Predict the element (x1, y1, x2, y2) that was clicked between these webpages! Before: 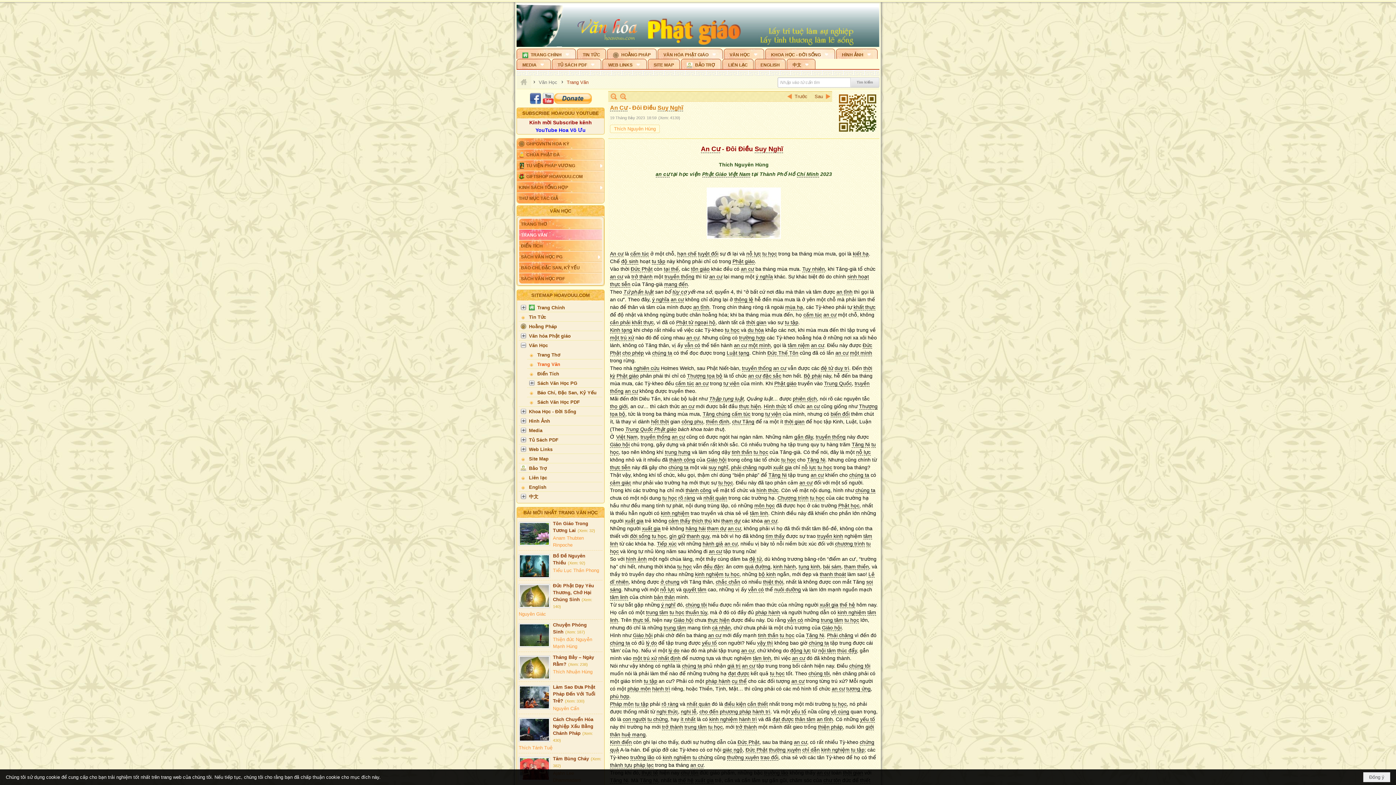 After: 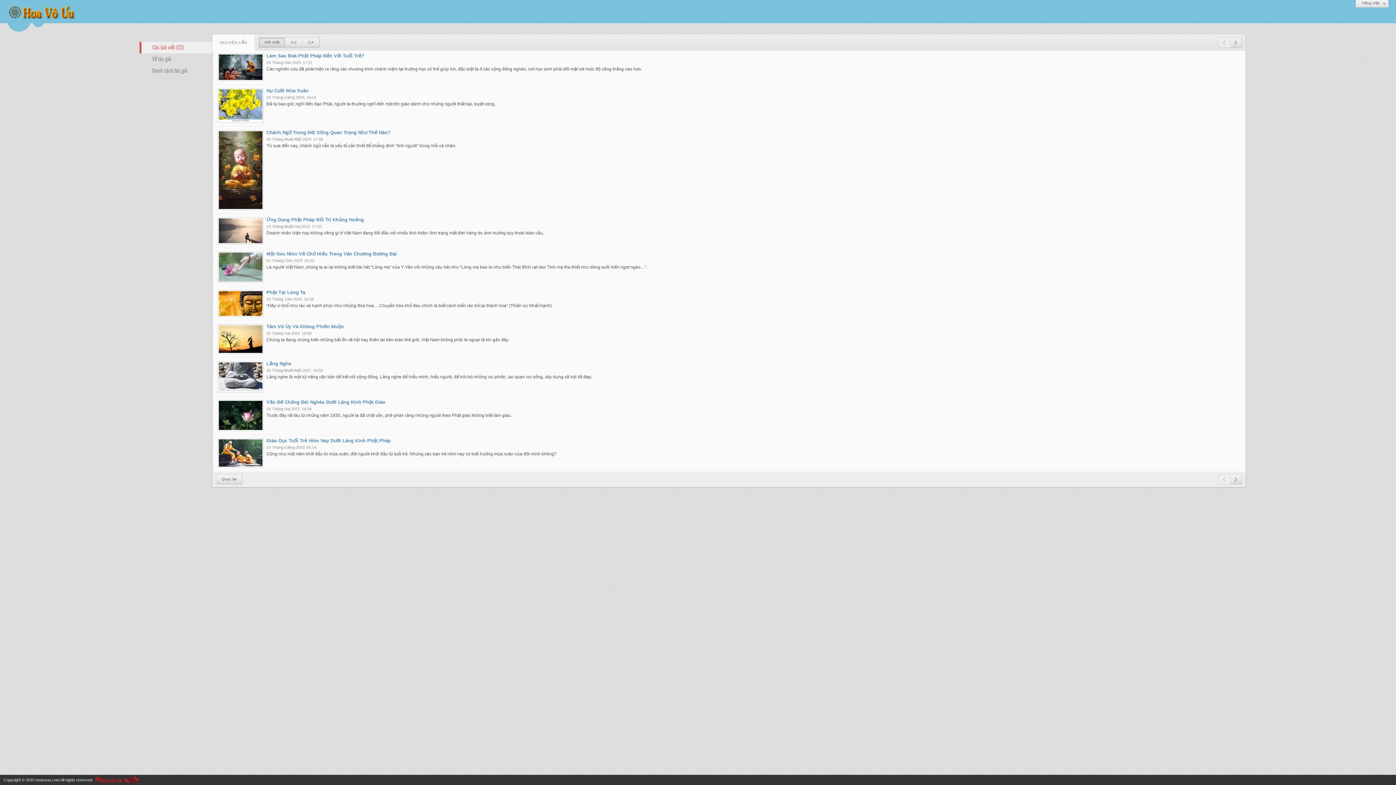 Action: label: Nguyên Cẩn bbox: (553, 706, 579, 711)